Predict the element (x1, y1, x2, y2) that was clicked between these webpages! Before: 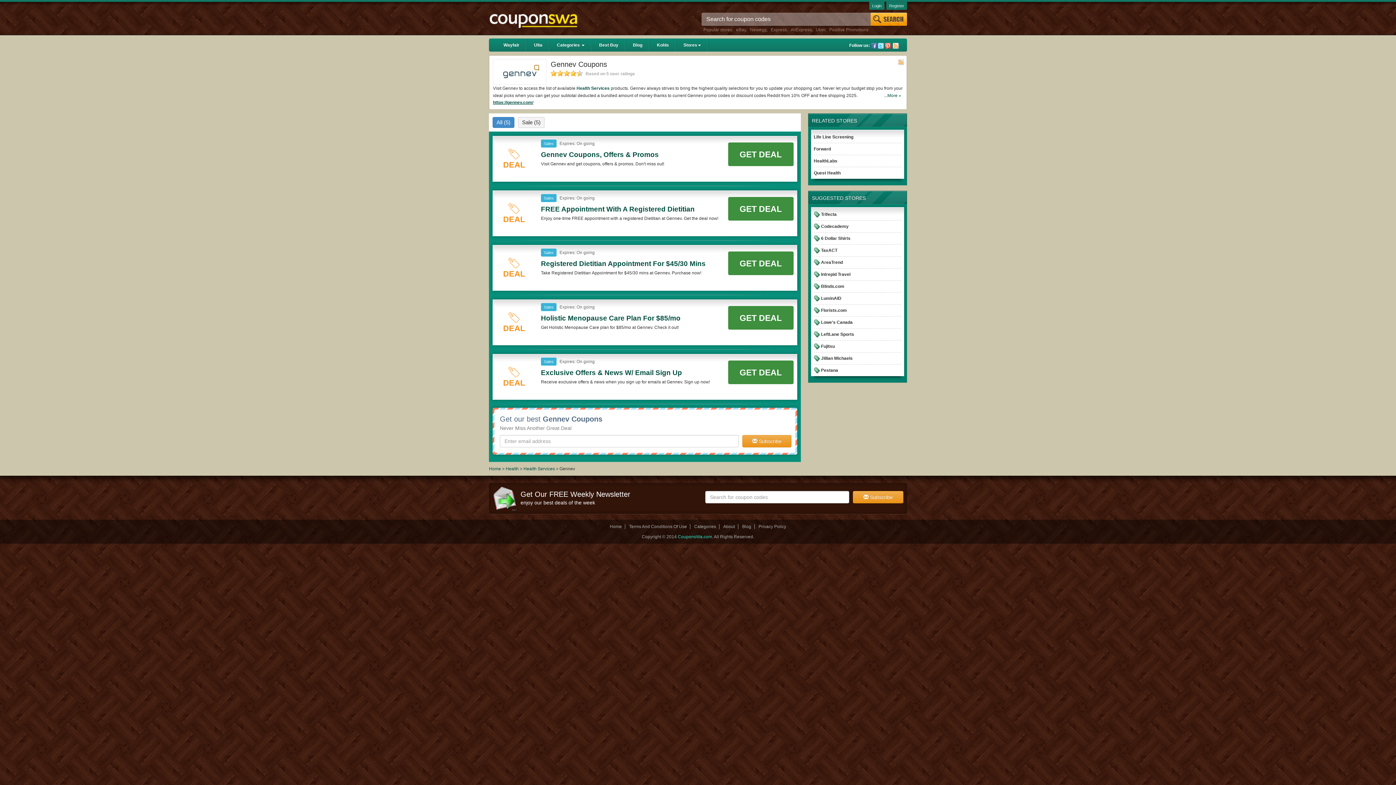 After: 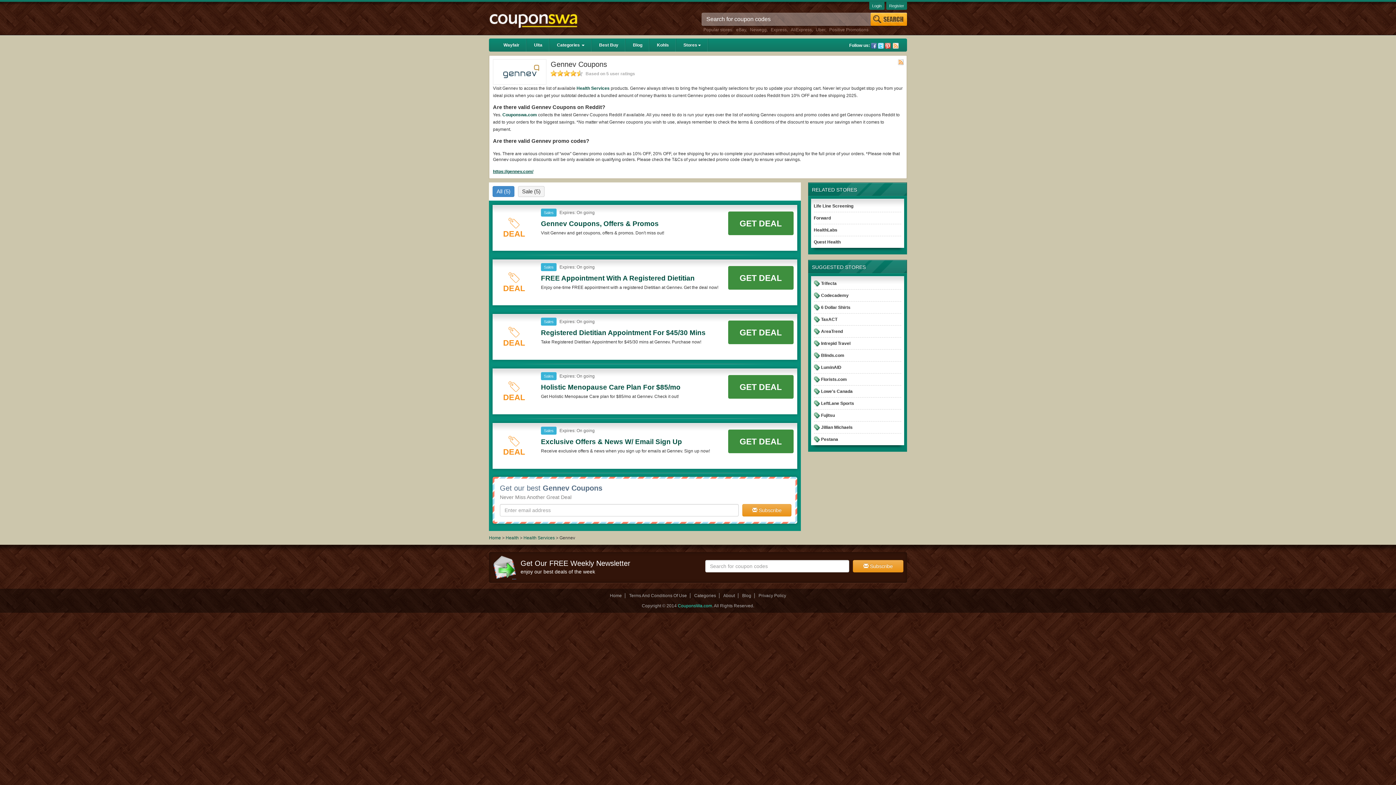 Action: label: ...More » bbox: (882, 92, 903, 99)